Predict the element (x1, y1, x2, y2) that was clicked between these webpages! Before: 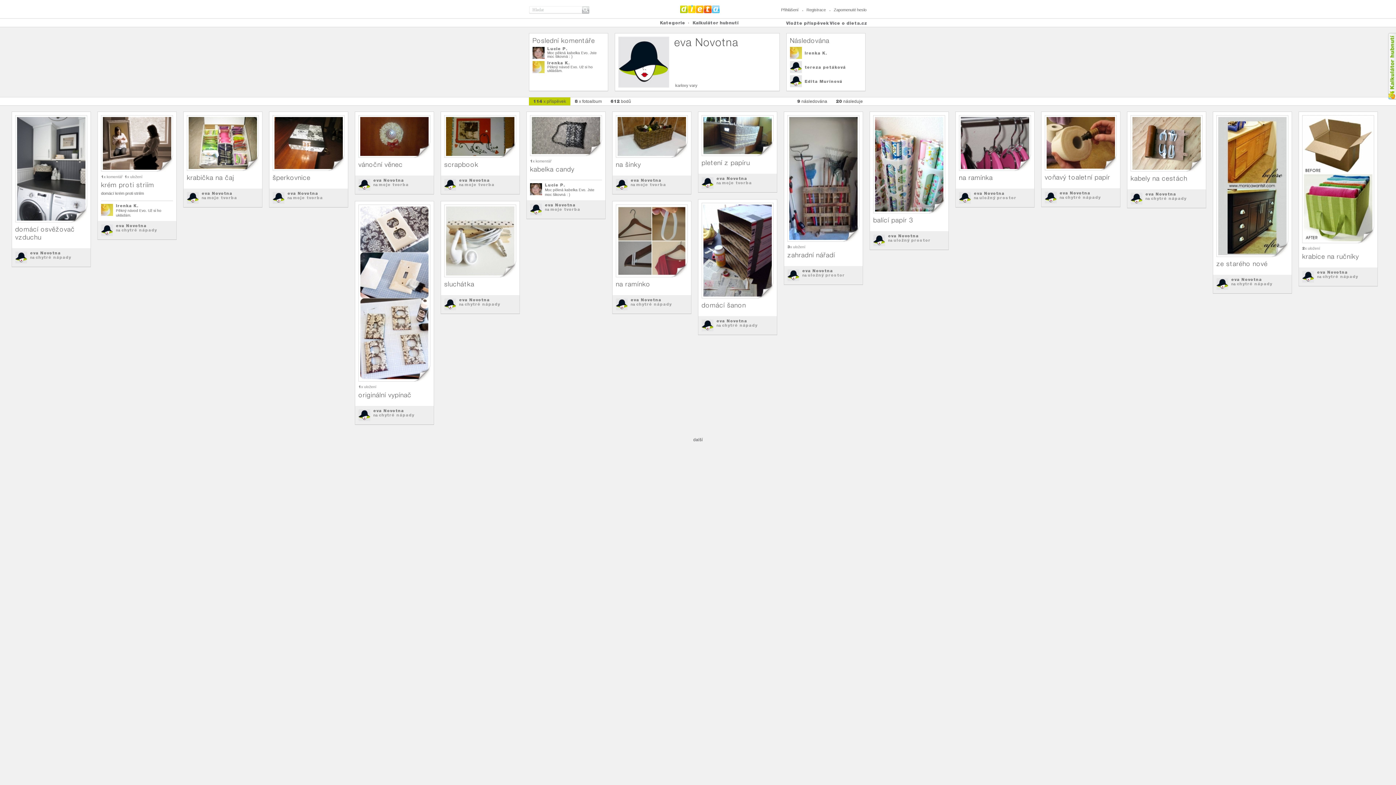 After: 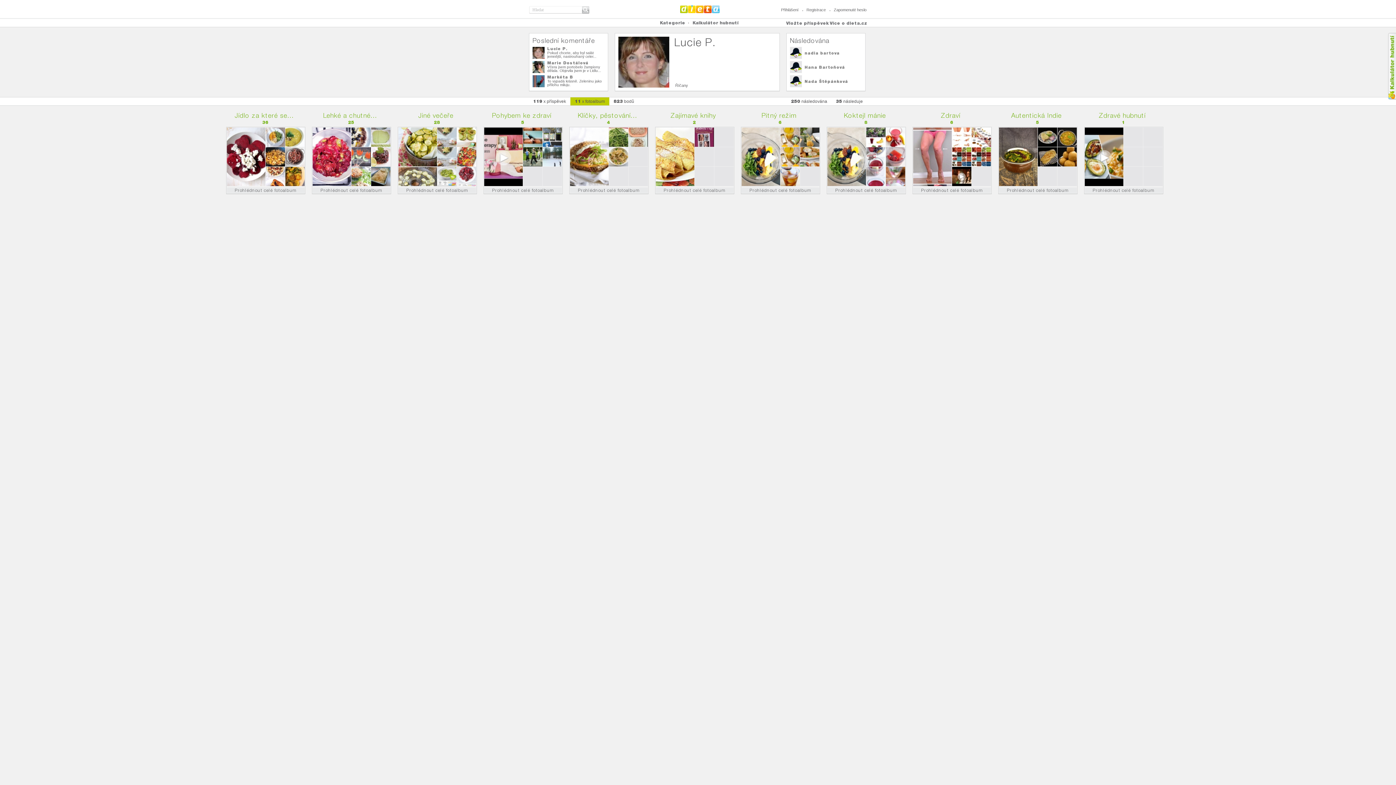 Action: bbox: (547, 46, 567, 51) label: Lucie P.